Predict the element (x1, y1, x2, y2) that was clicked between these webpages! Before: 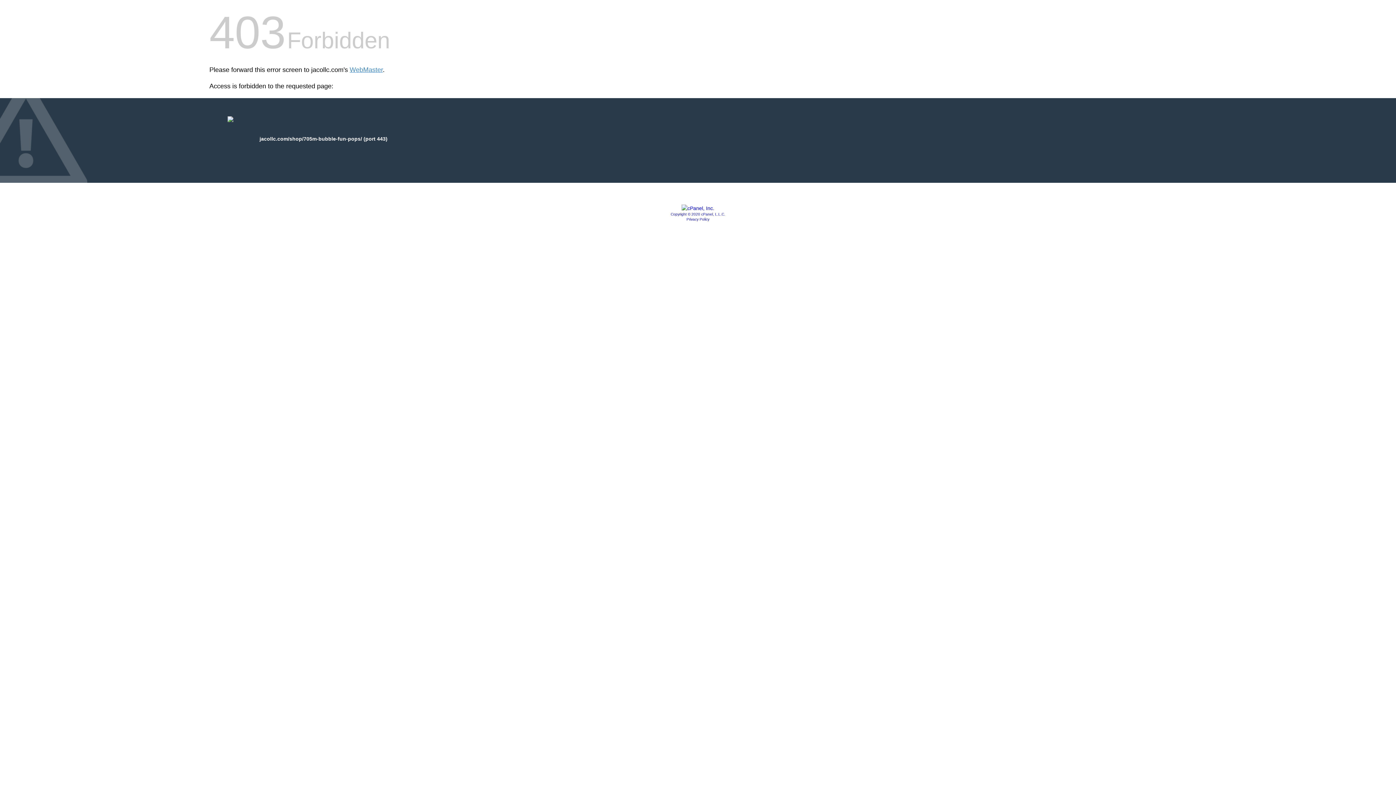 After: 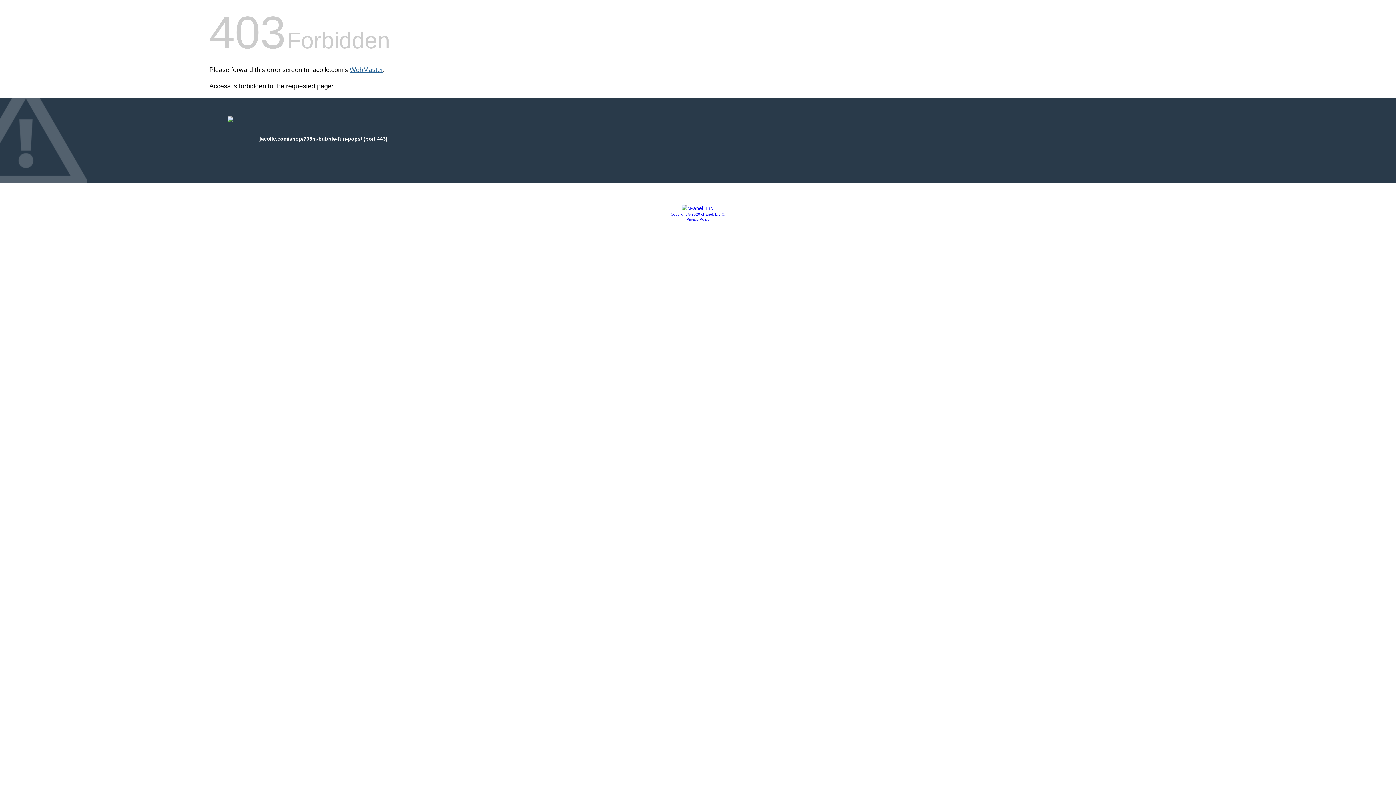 Action: bbox: (349, 66, 382, 73) label: WebMaster